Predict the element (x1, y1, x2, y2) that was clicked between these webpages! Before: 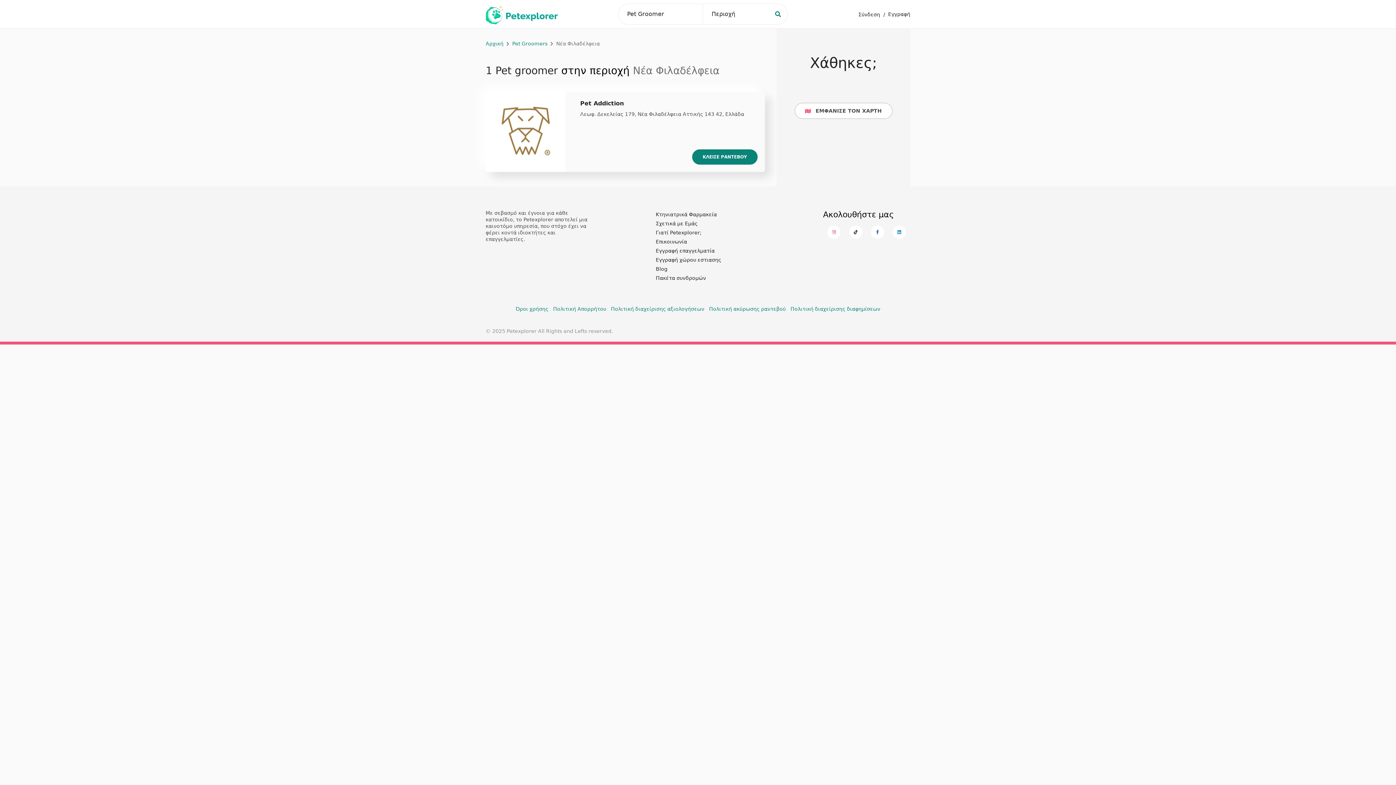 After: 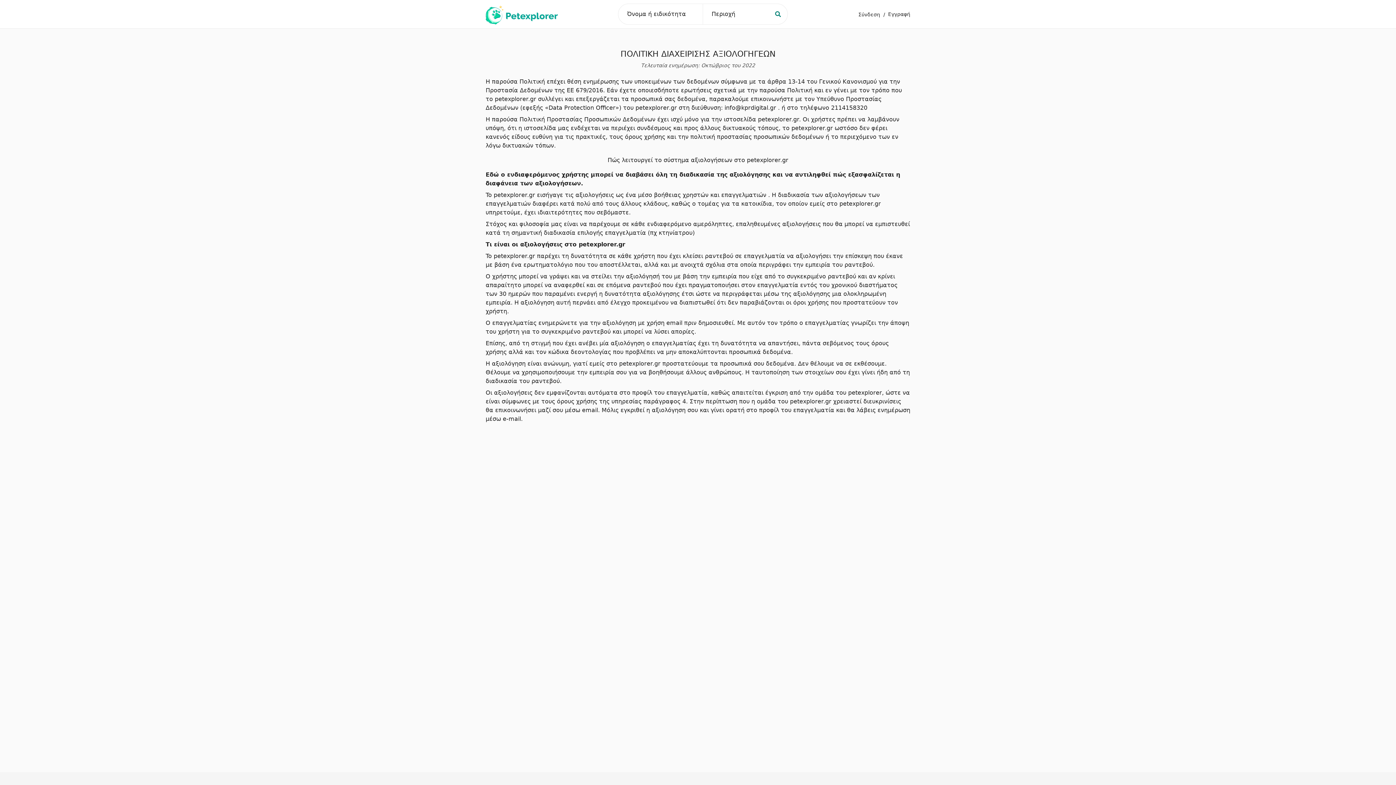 Action: bbox: (609, 304, 706, 312) label: Πολιτική διαχείρισης αξιολογήσεων